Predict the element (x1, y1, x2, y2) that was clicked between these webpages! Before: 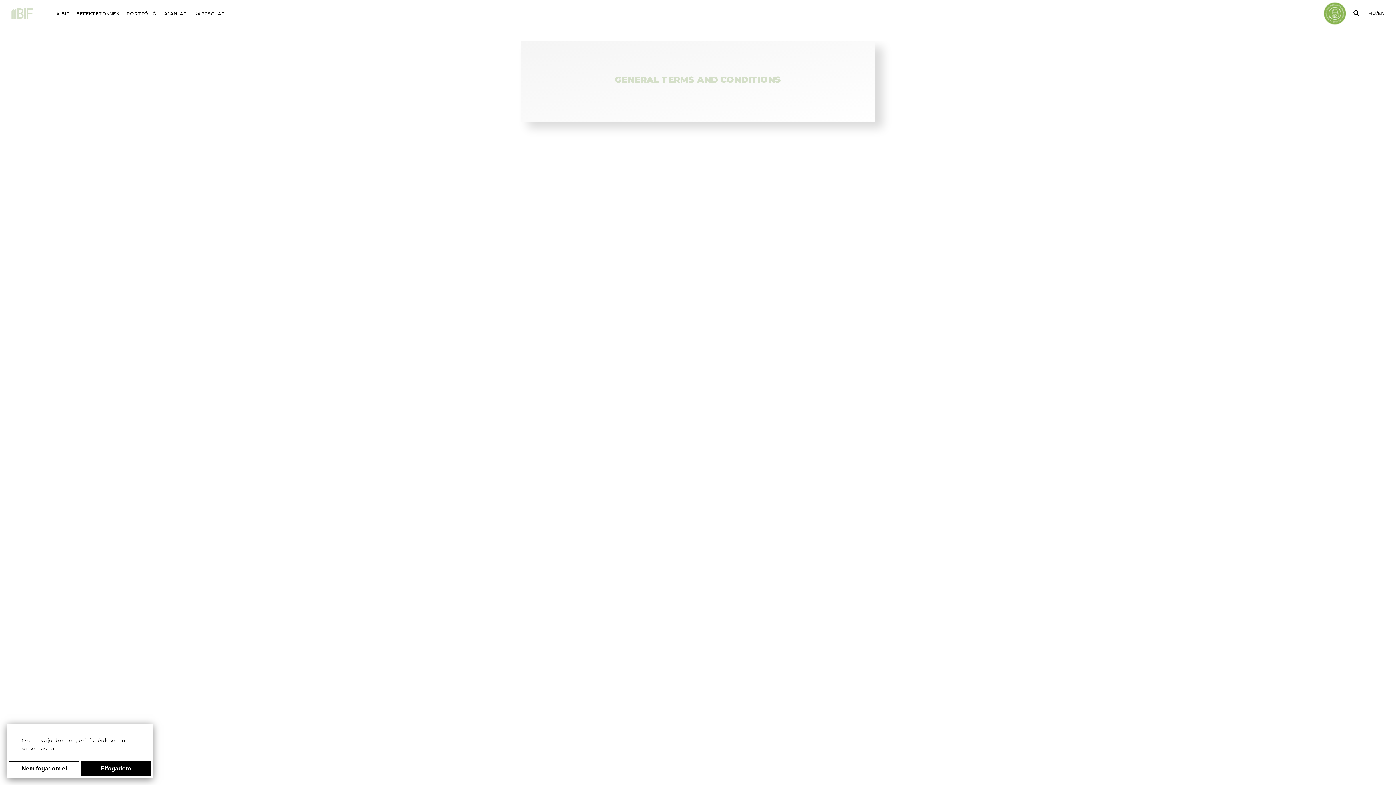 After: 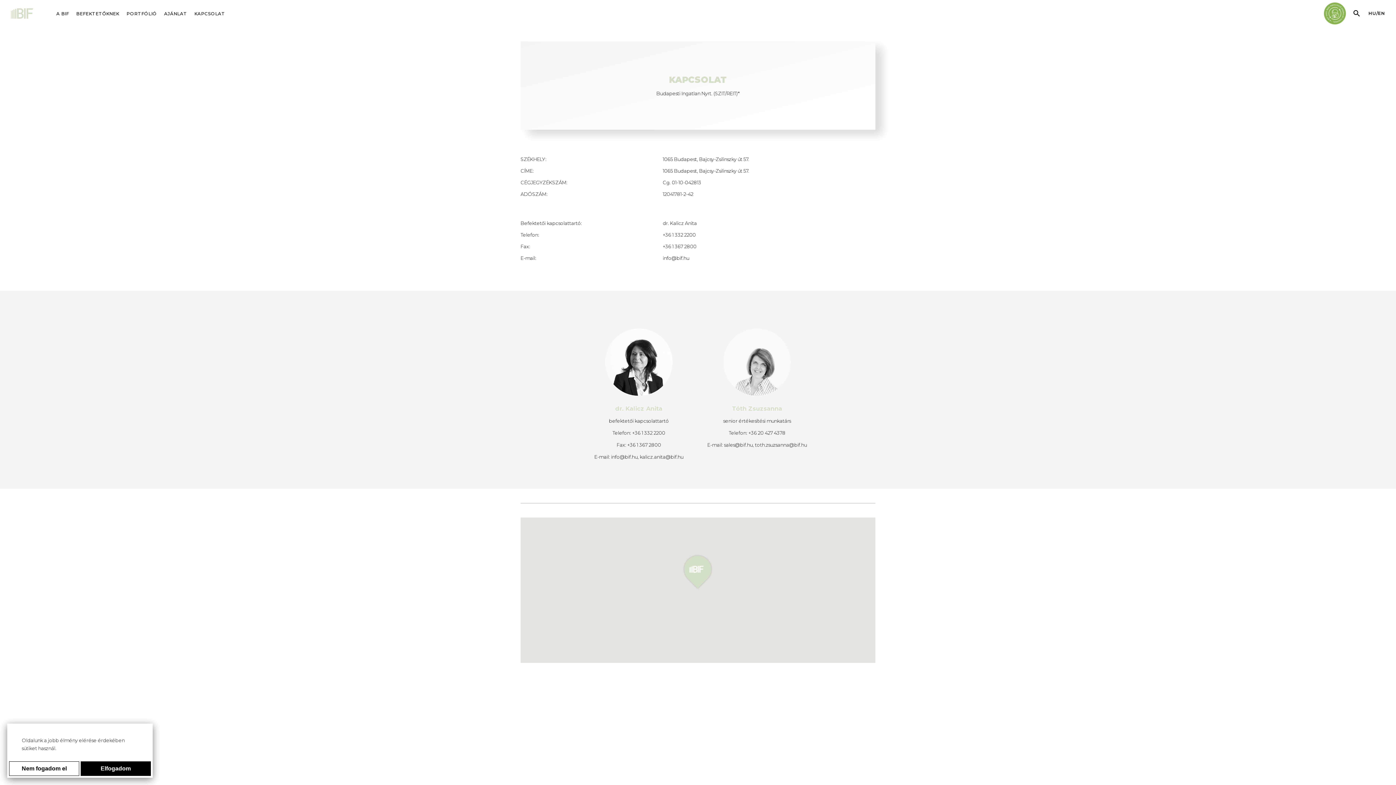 Action: bbox: (190, 0, 228, 16) label: KAPCSOLAT